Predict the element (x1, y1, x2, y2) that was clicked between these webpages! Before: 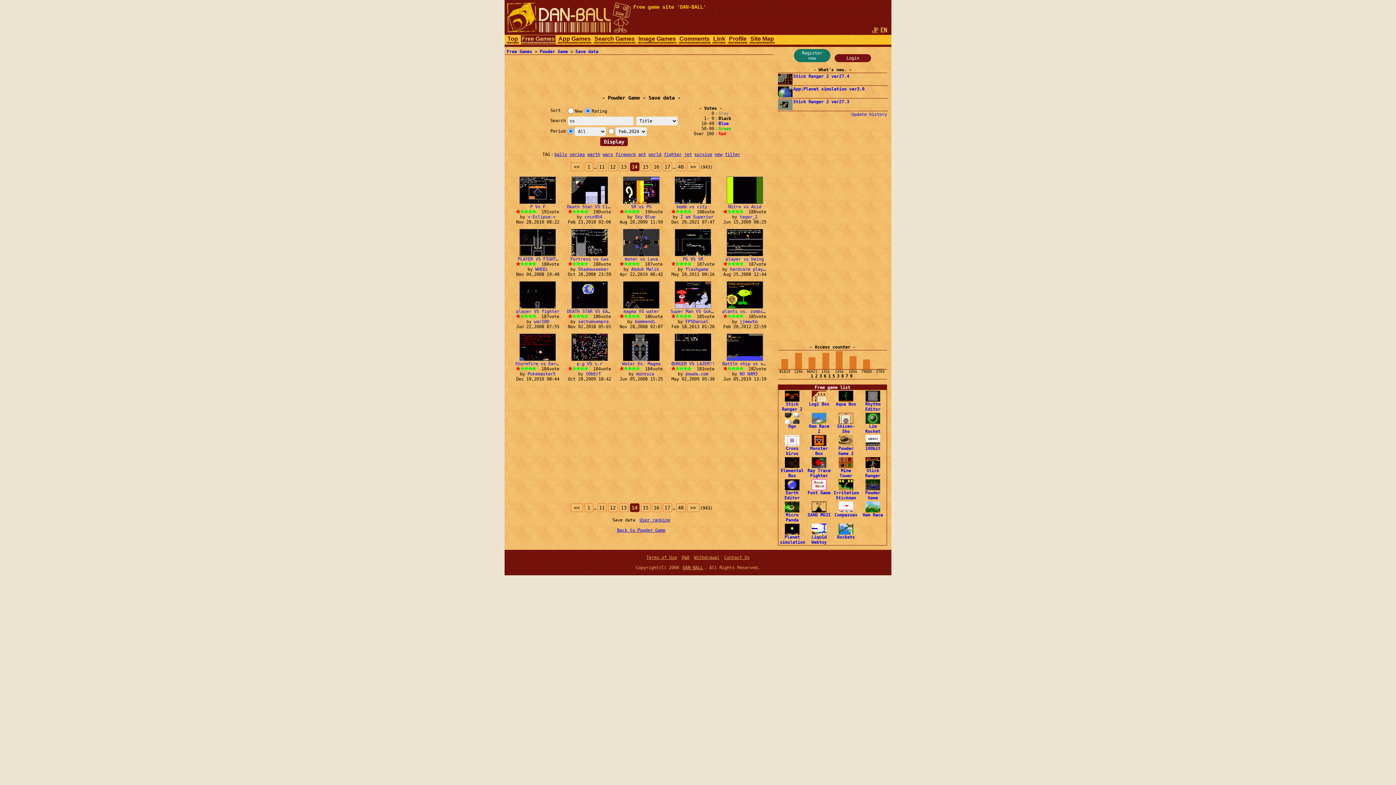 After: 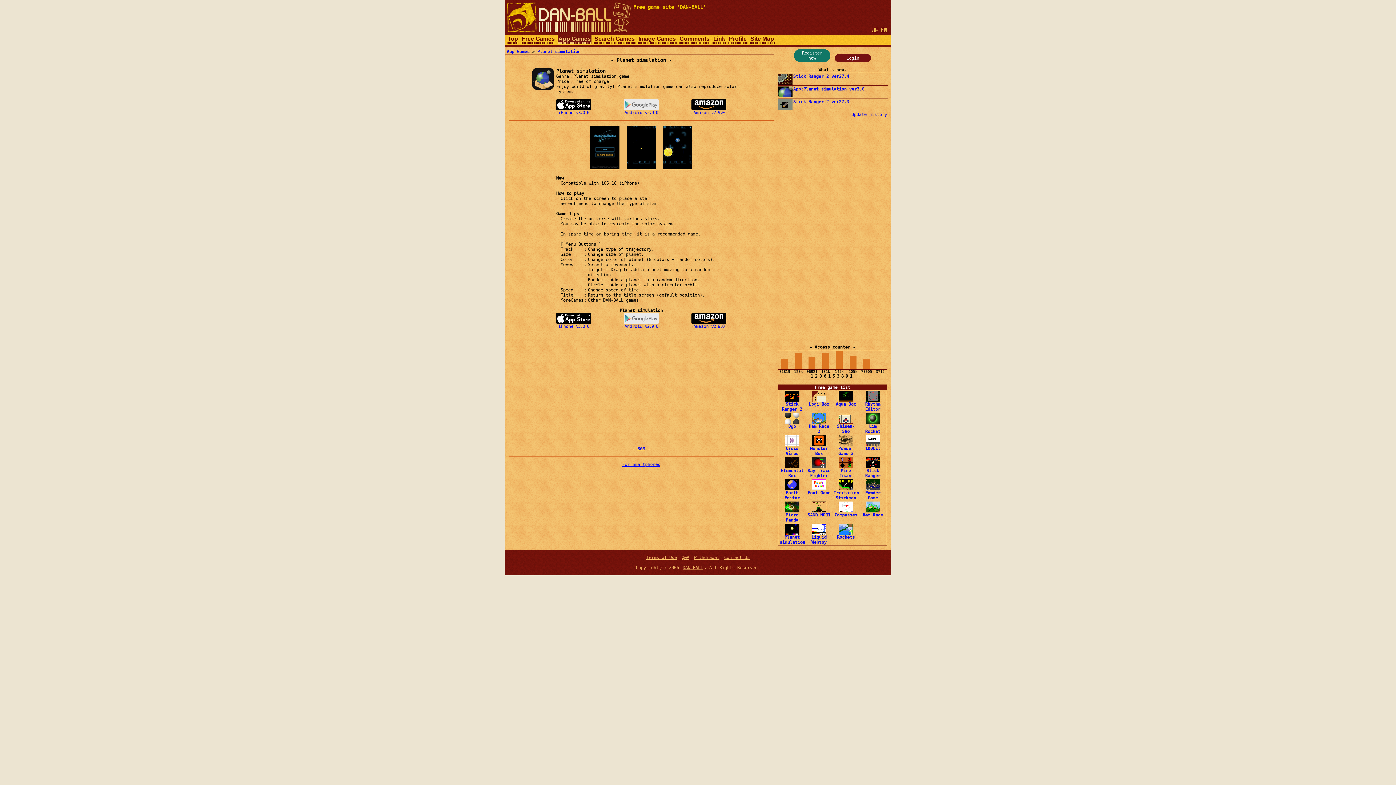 Action: label: App:Planet simulation ver3.0 bbox: (793, 86, 864, 91)